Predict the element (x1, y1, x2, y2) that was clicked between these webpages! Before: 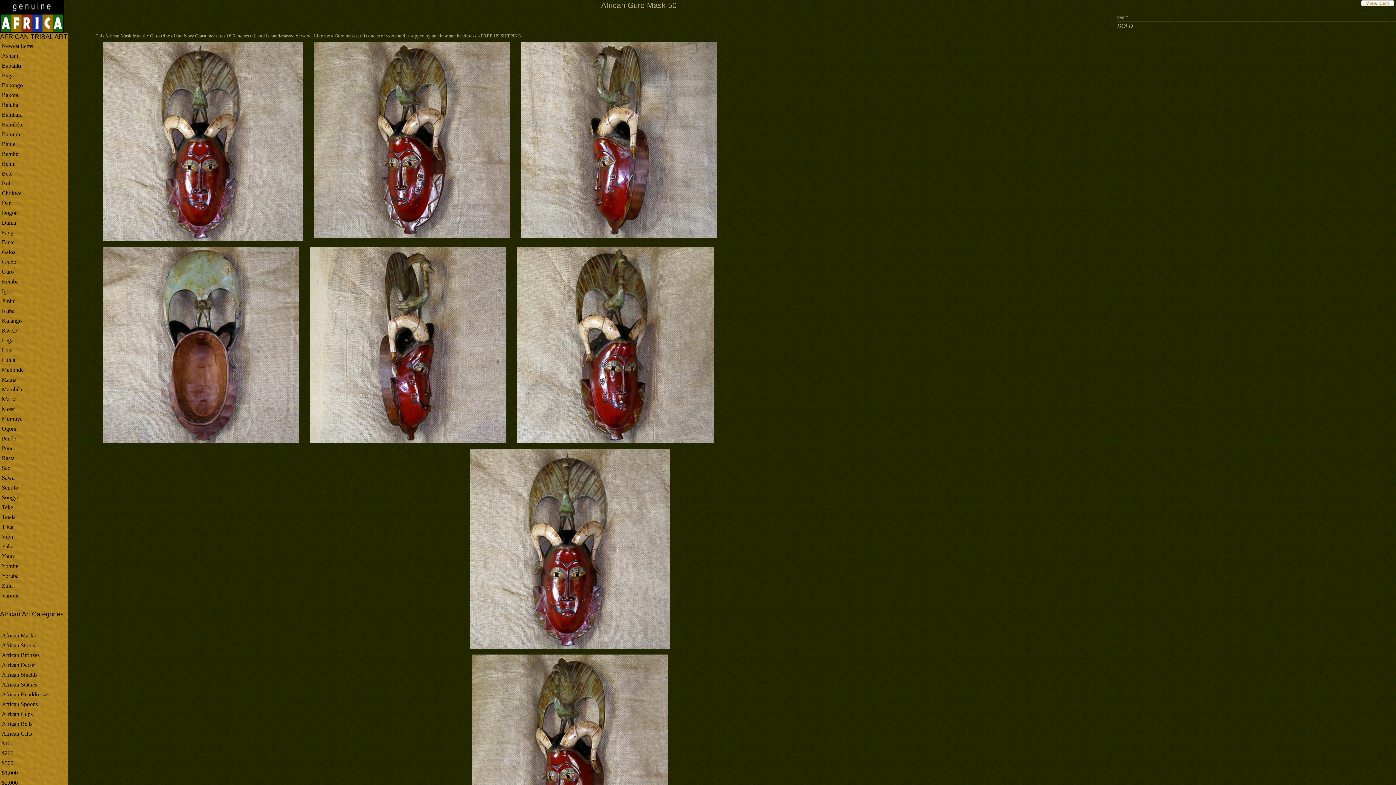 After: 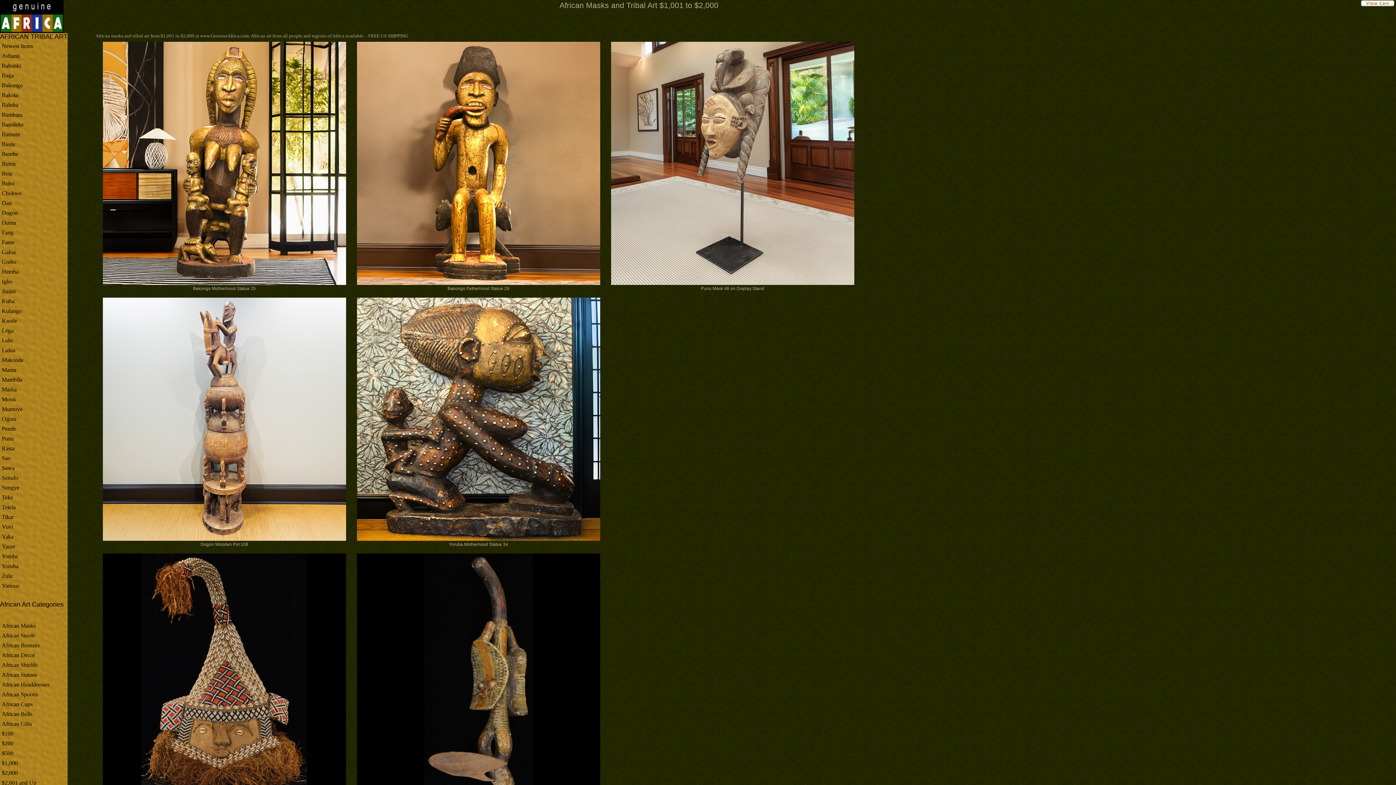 Action: label: $2,000 bbox: (1, 780, 17, 786)